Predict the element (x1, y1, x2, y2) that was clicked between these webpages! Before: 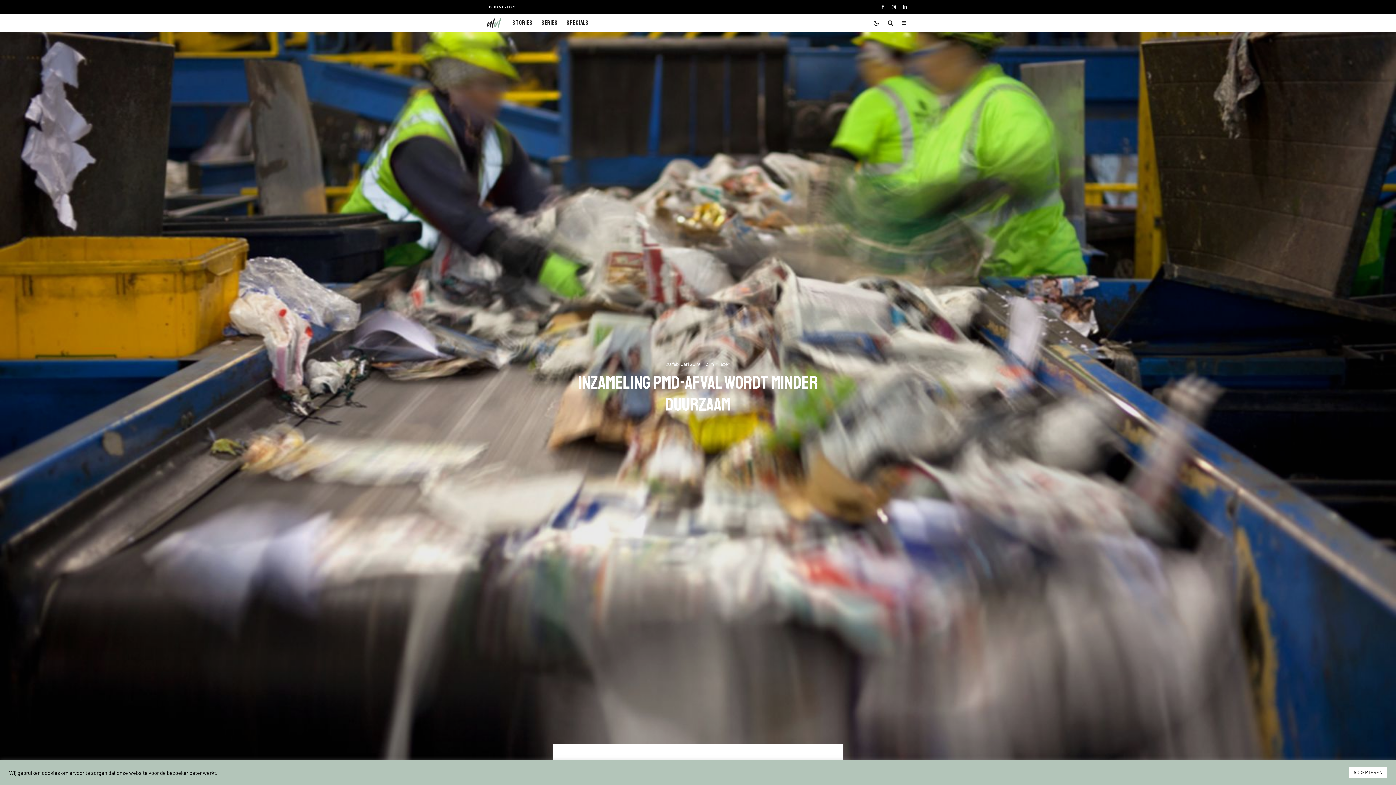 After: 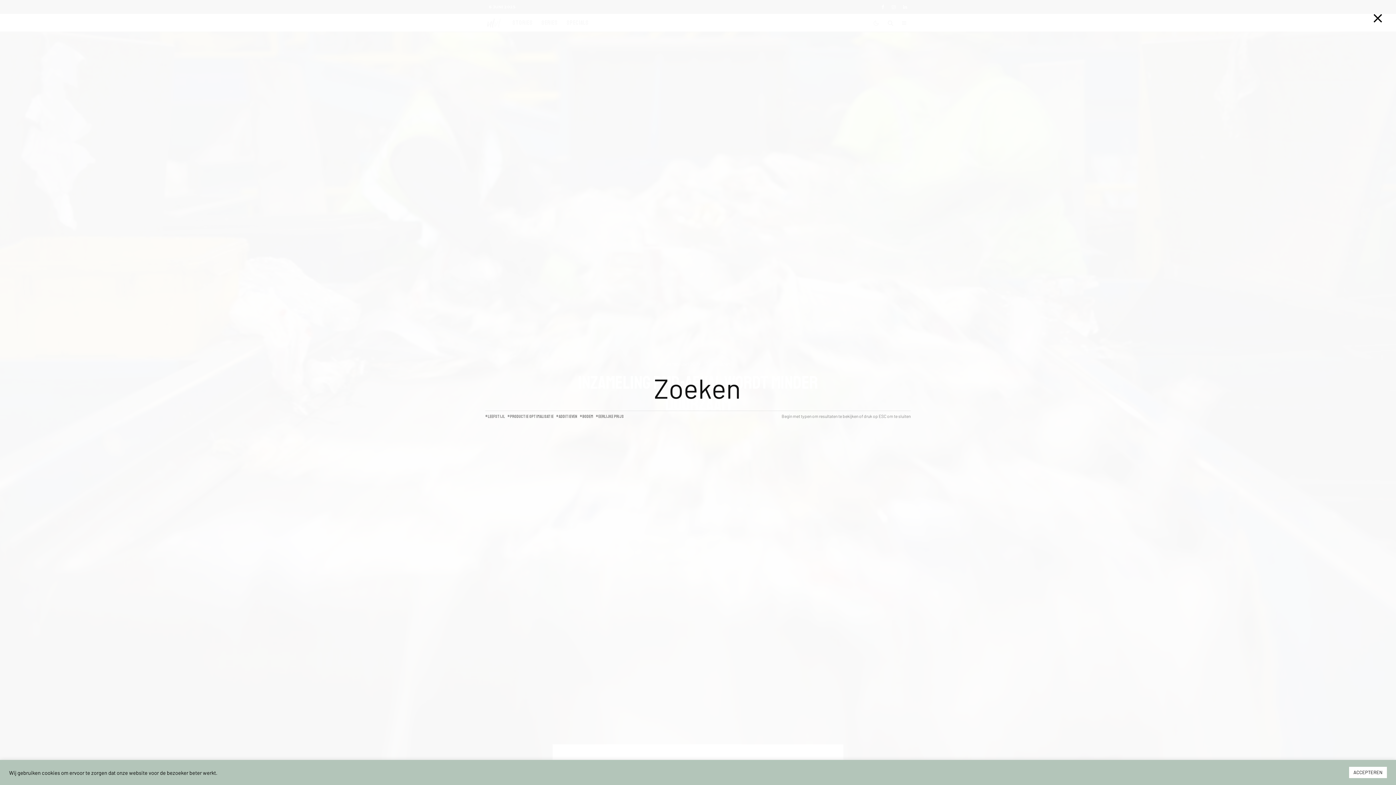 Action: bbox: (883, 14, 897, 31)